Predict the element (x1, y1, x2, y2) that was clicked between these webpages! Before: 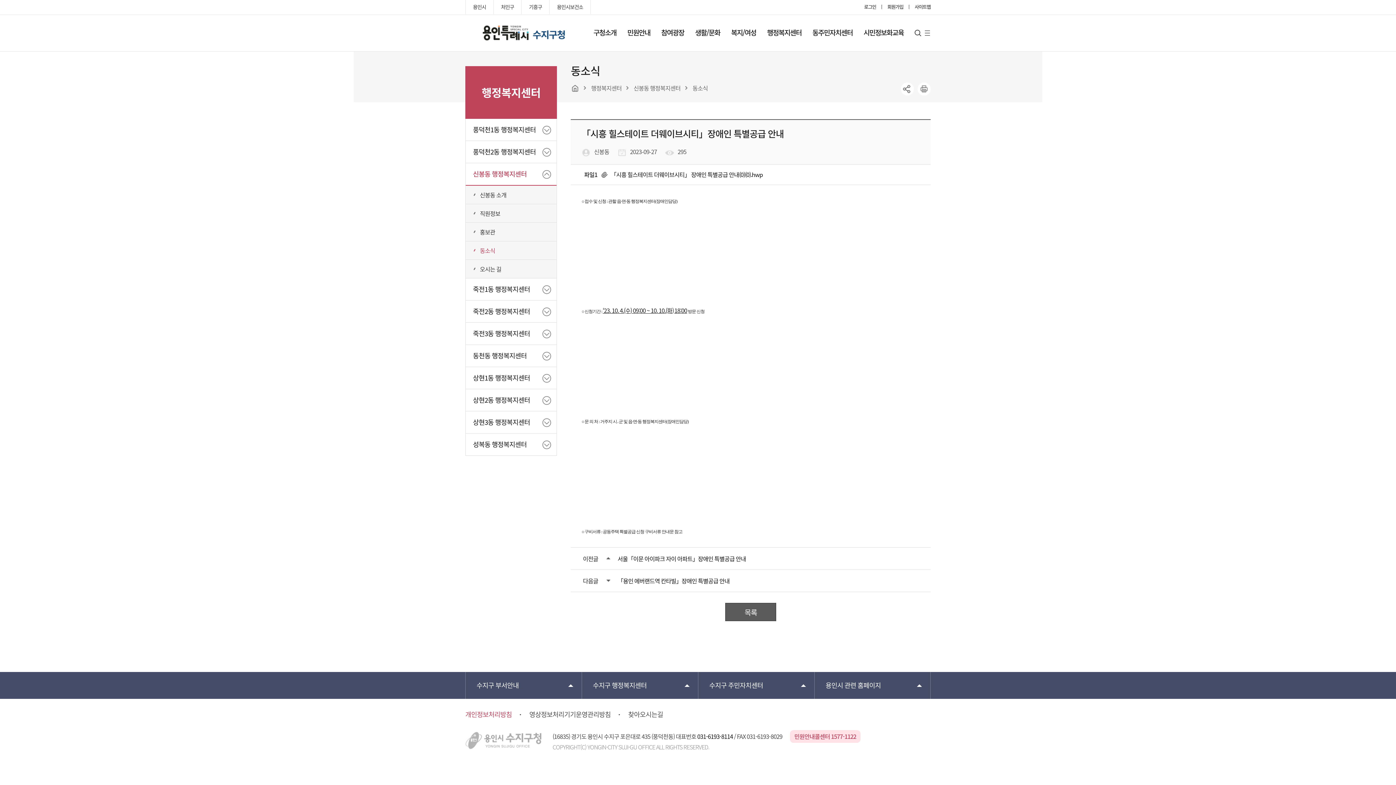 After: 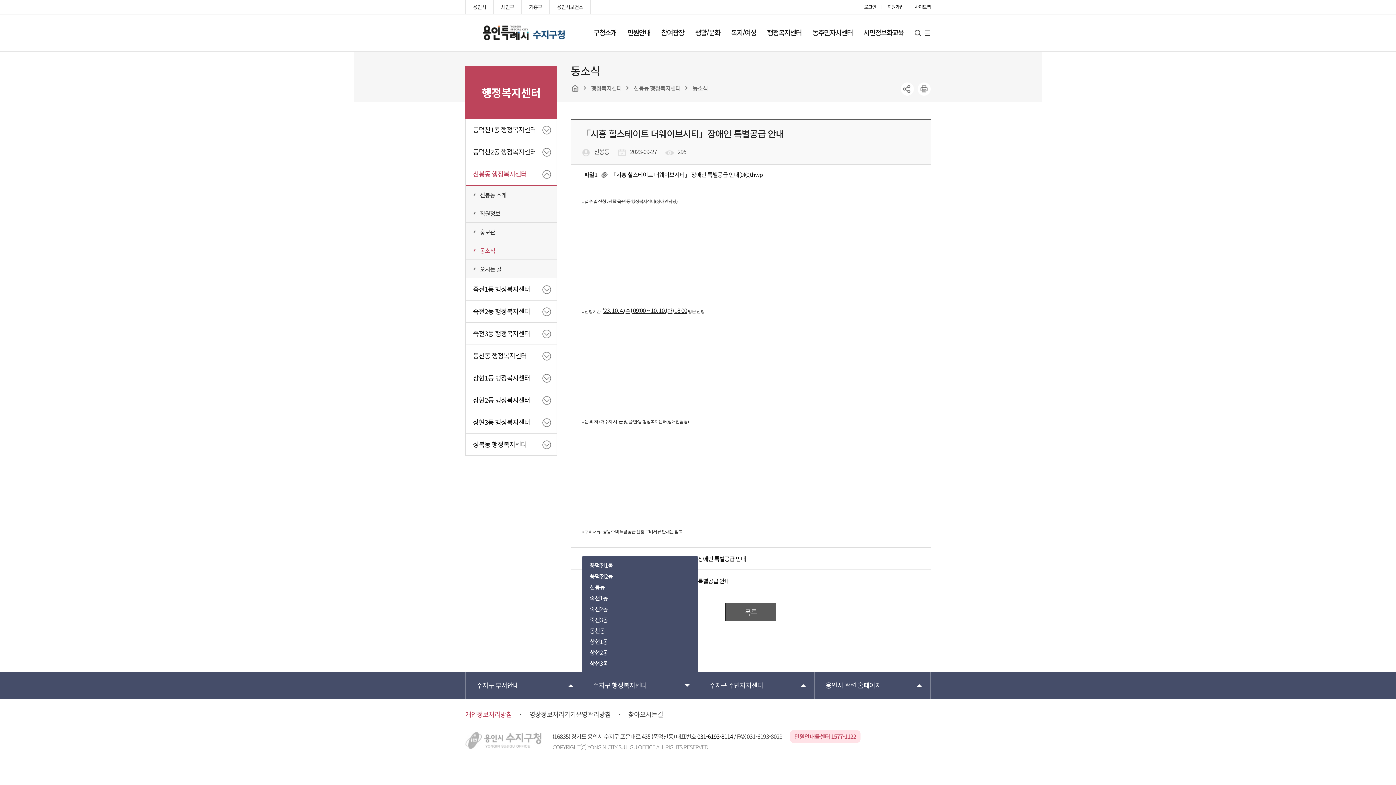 Action: bbox: (582, 672, 698, 699) label: 수지구 행정복지센터